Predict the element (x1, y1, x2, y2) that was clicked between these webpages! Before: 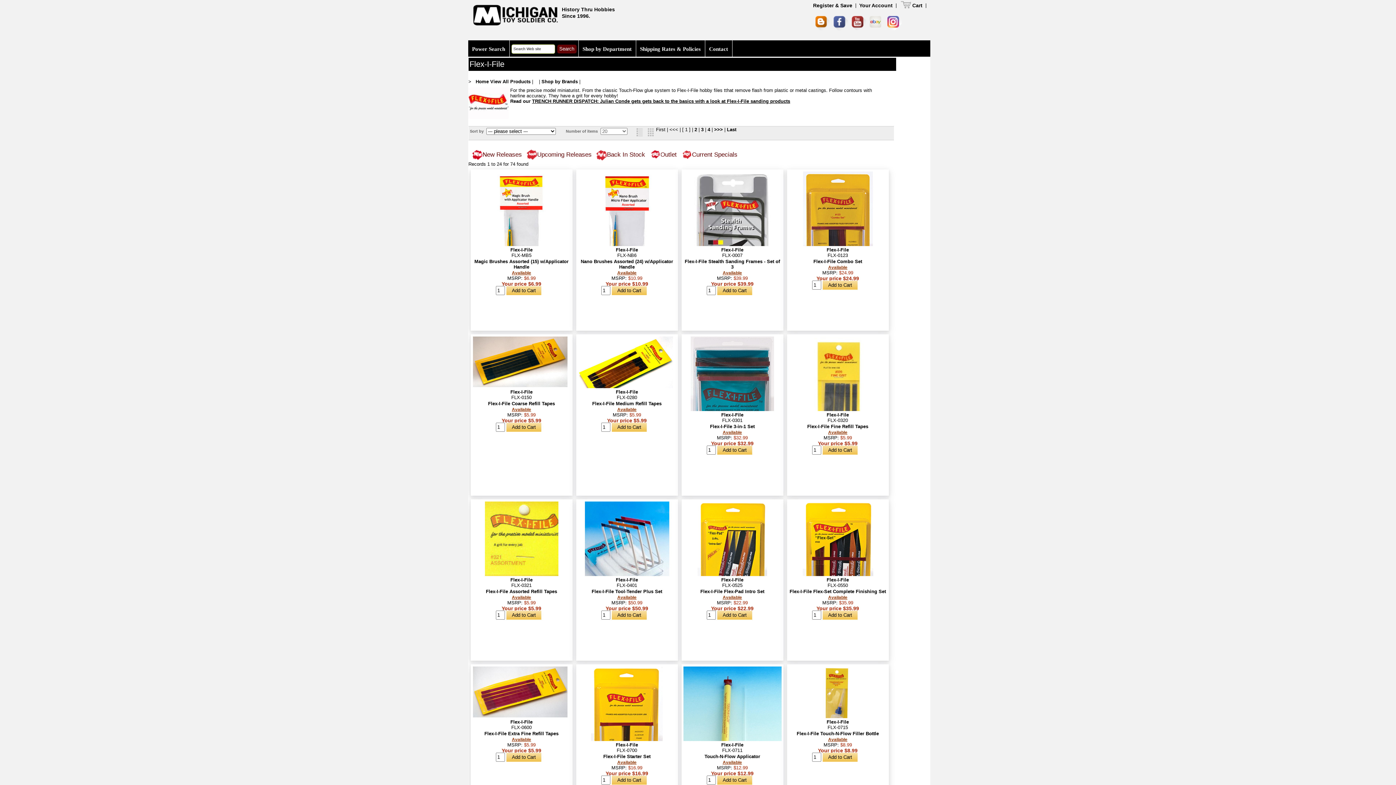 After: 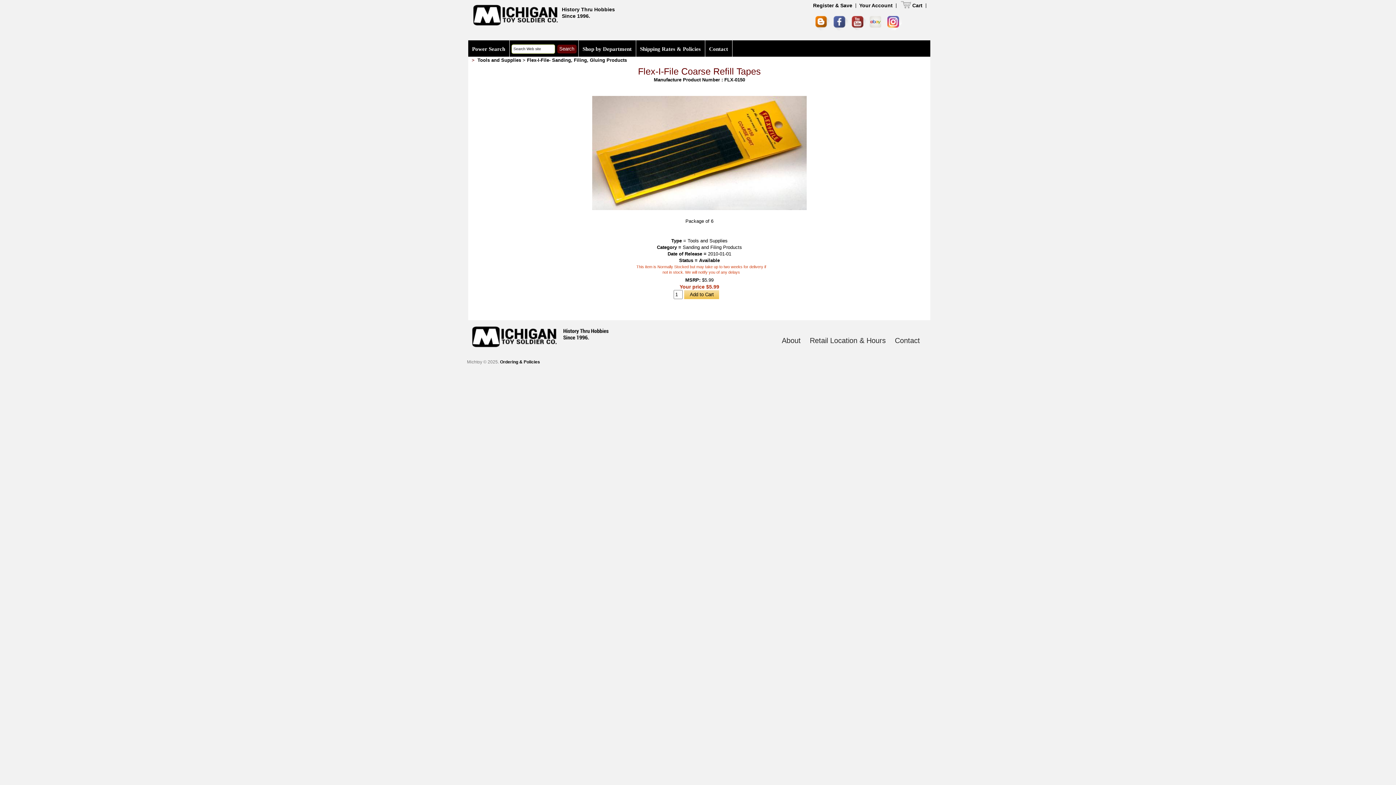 Action: label: Flex-I-File Coarse Refill Tapes bbox: (488, 400, 555, 406)